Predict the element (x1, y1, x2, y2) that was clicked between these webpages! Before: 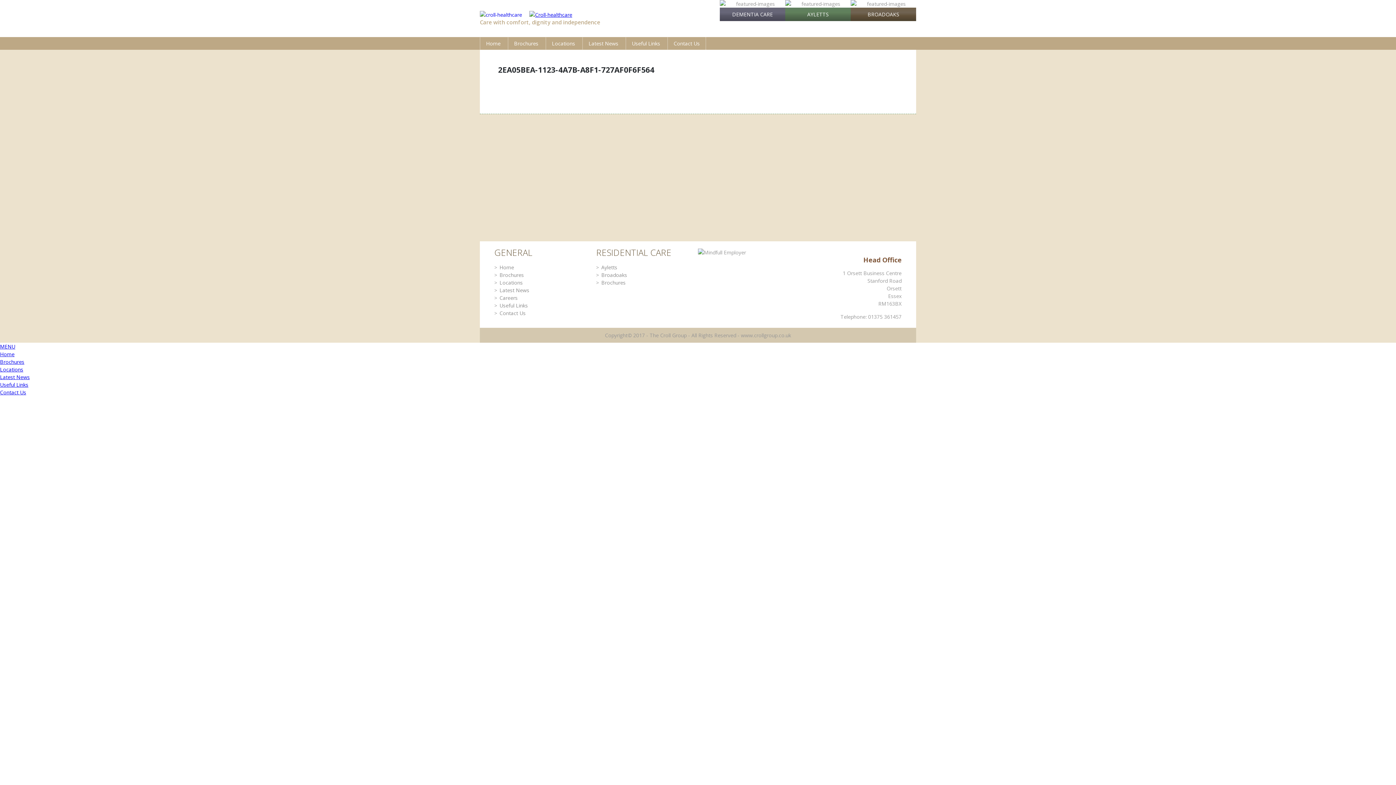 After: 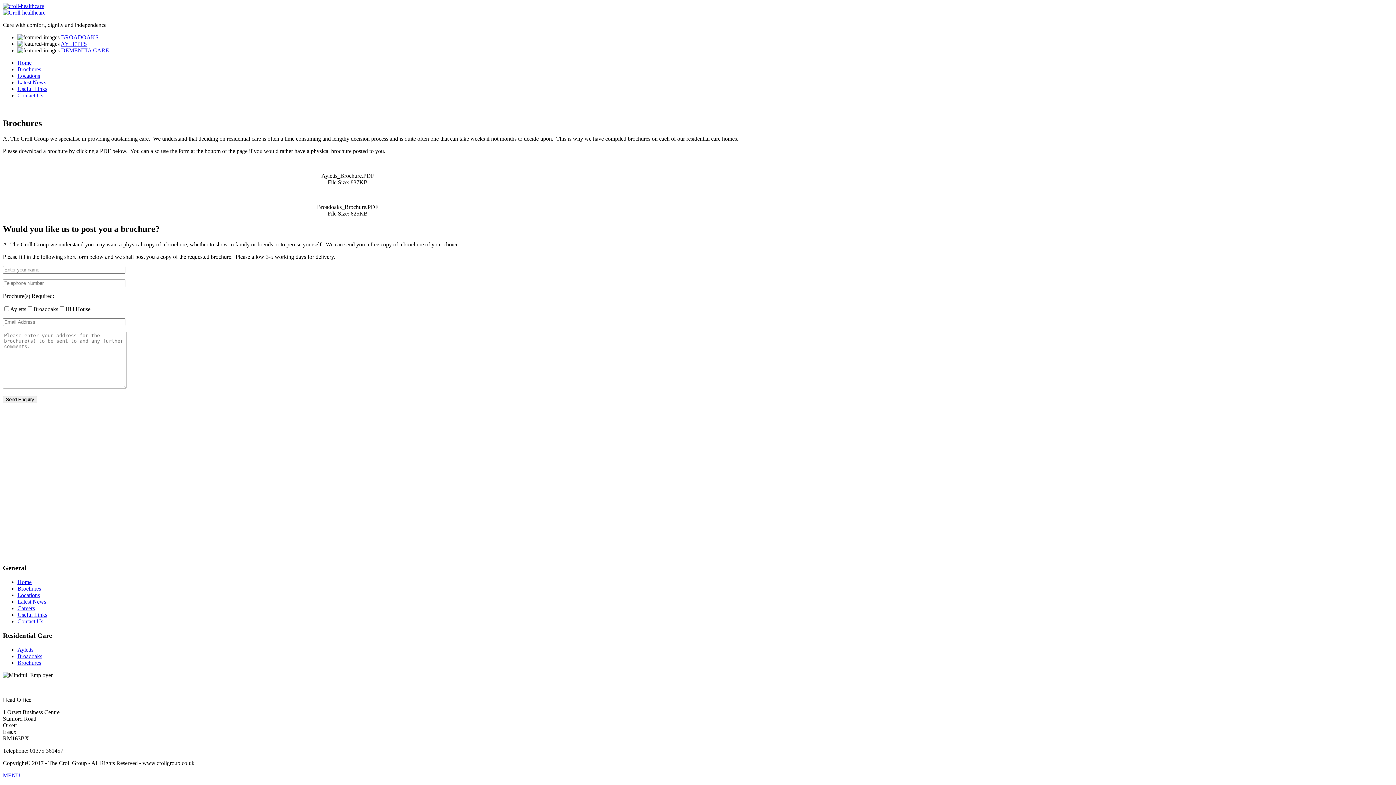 Action: bbox: (0, 358, 24, 365) label: Brochures